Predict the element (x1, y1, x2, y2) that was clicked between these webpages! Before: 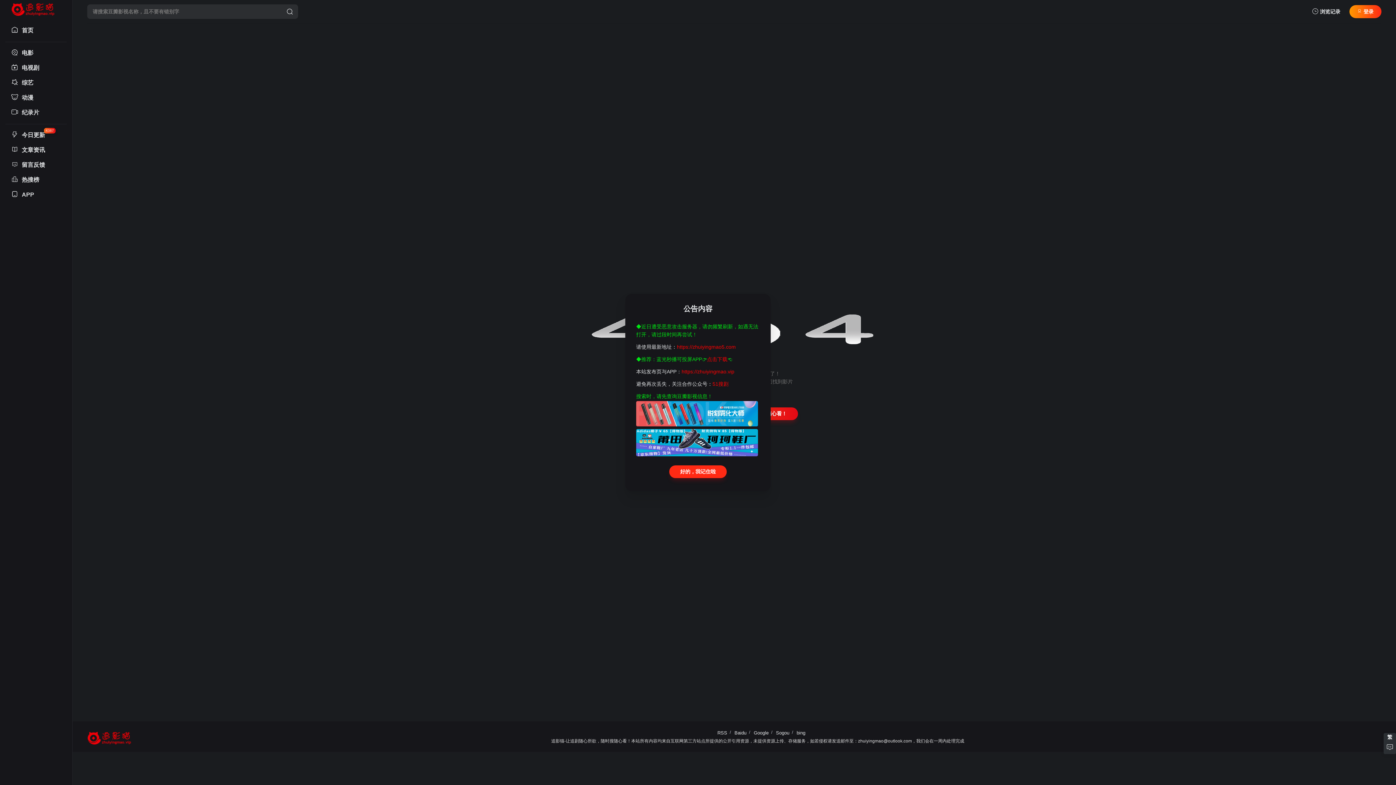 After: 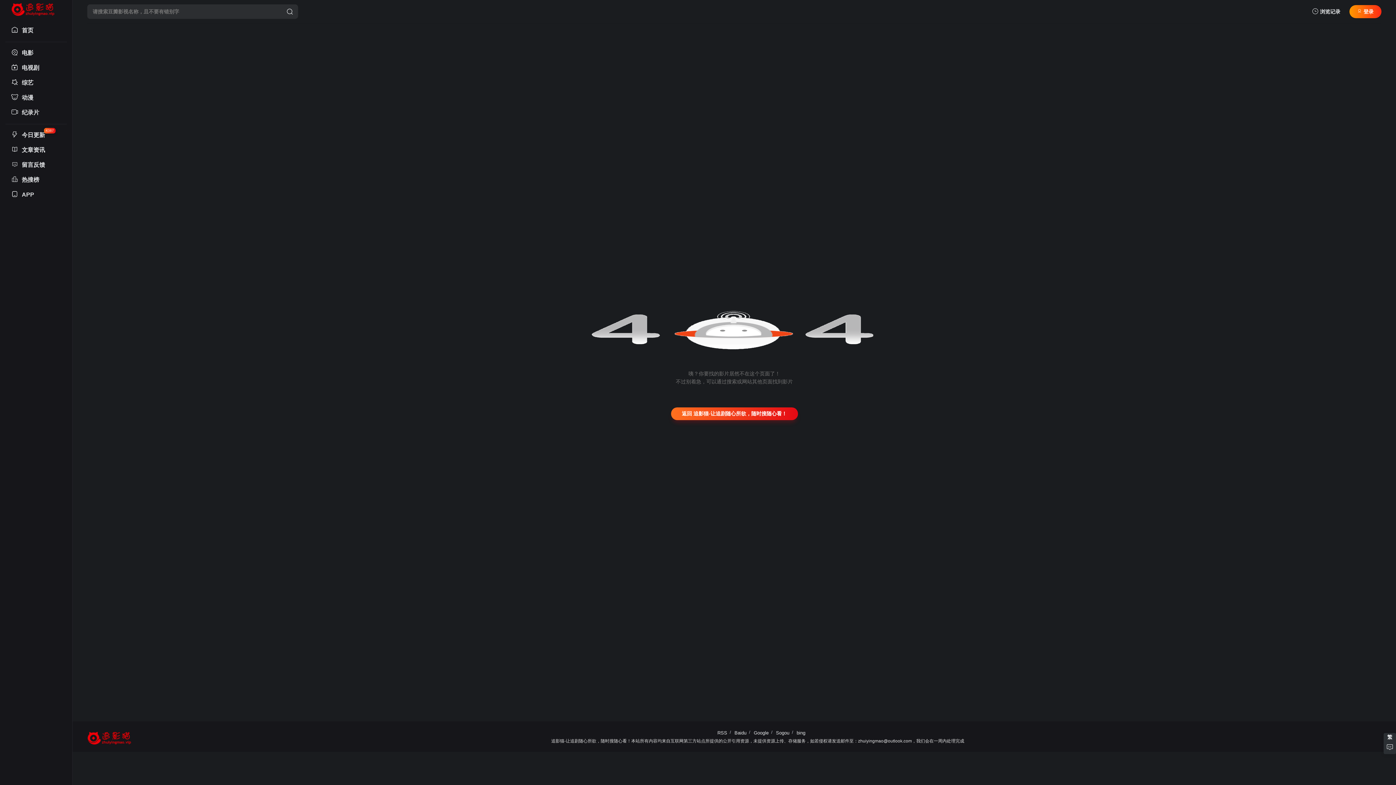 Action: bbox: (681, 368, 734, 374) label: https://zhuiyingmao.vip